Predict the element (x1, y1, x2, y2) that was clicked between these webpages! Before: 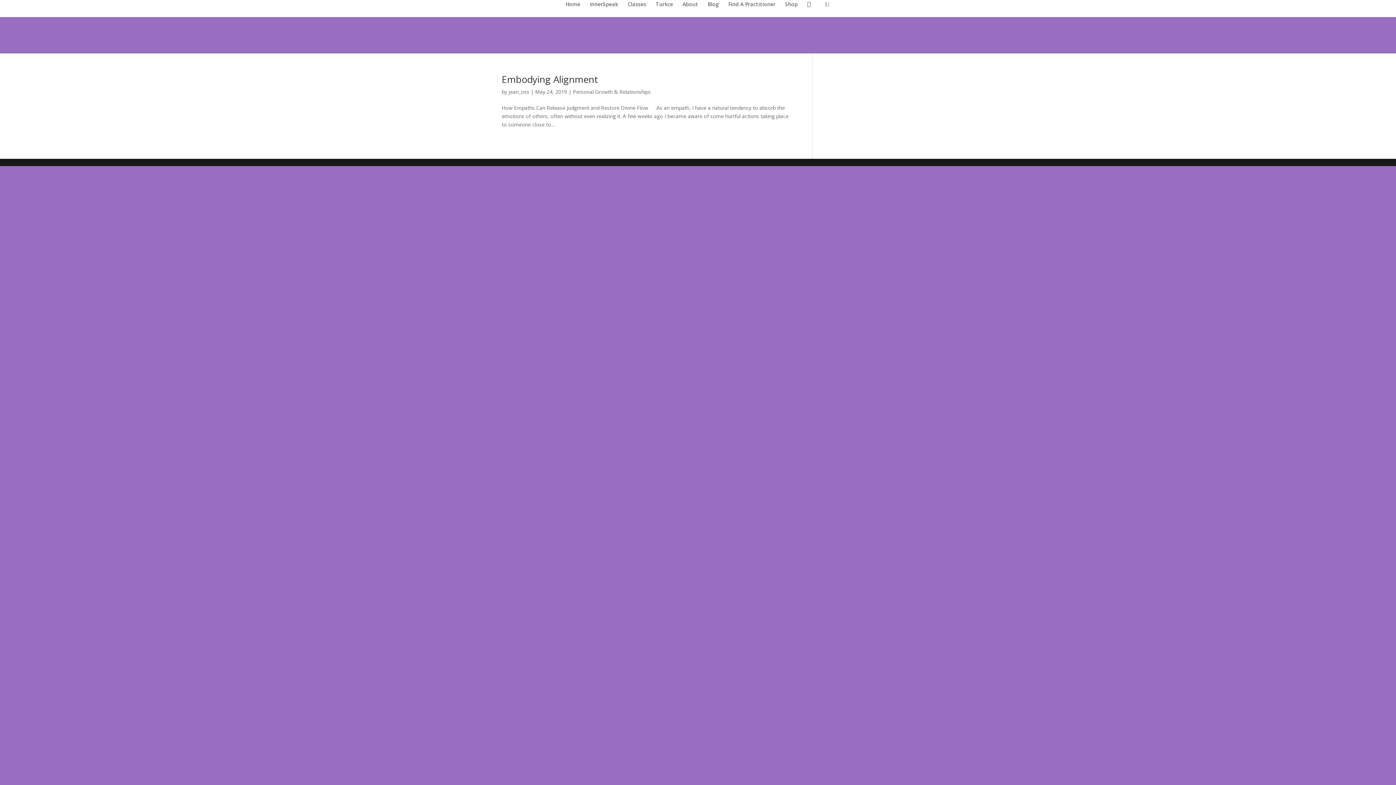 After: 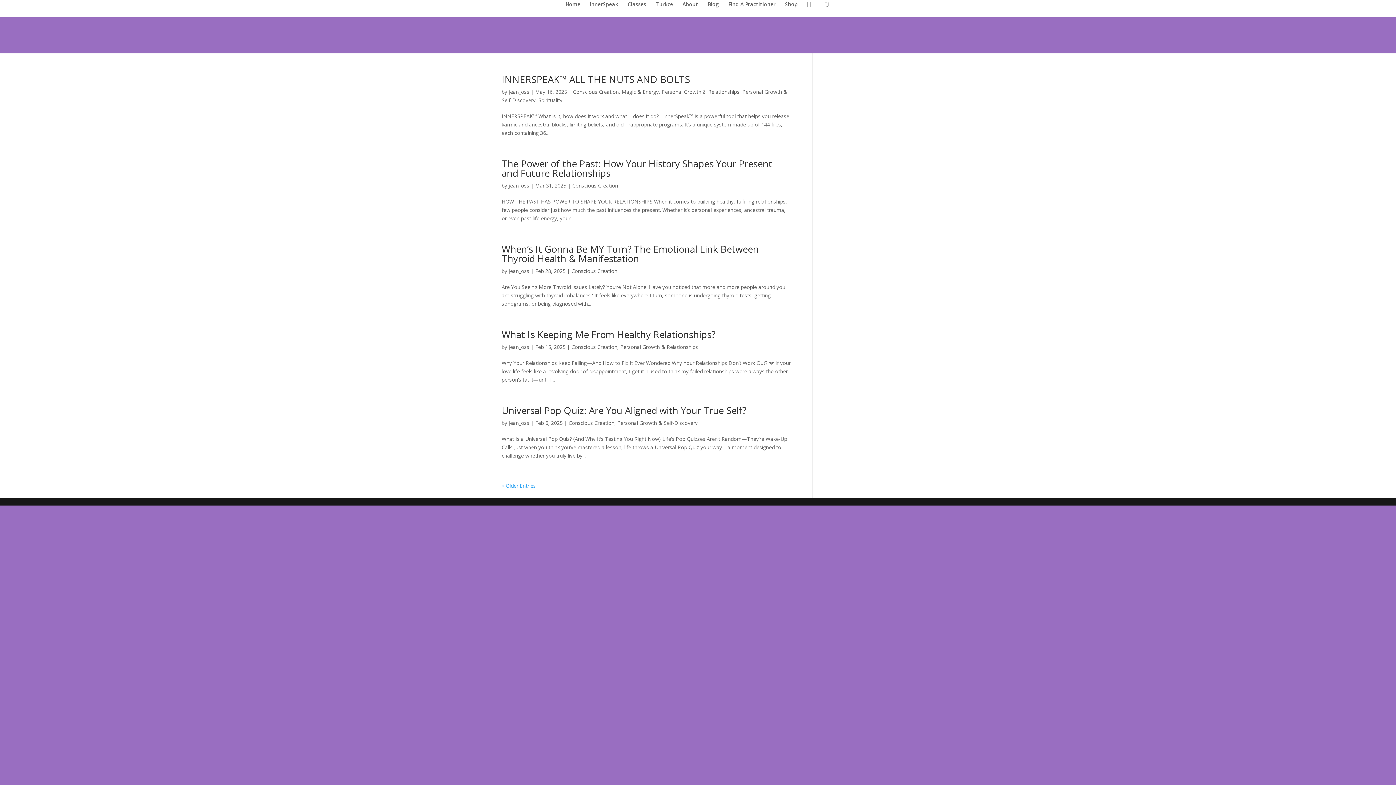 Action: bbox: (508, 88, 529, 95) label: jean_oss